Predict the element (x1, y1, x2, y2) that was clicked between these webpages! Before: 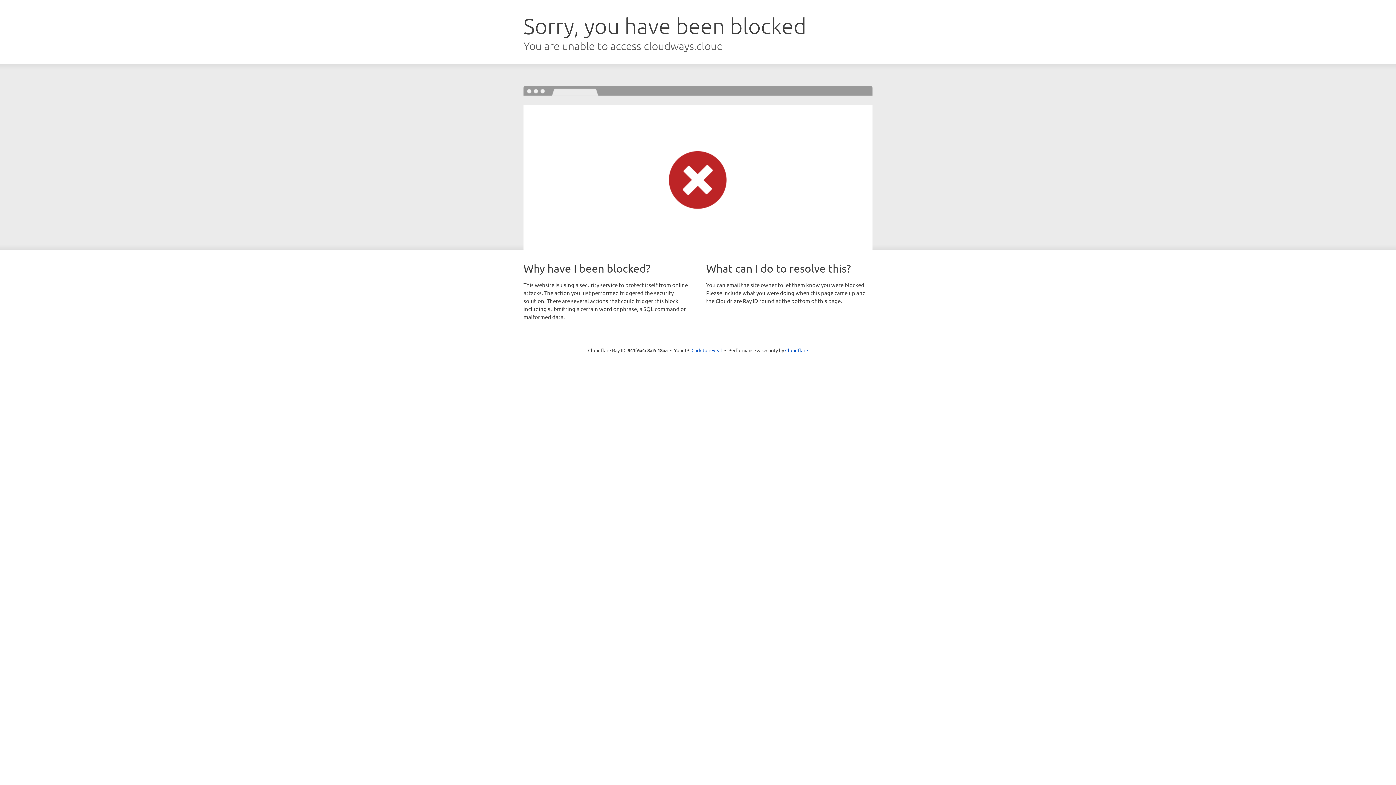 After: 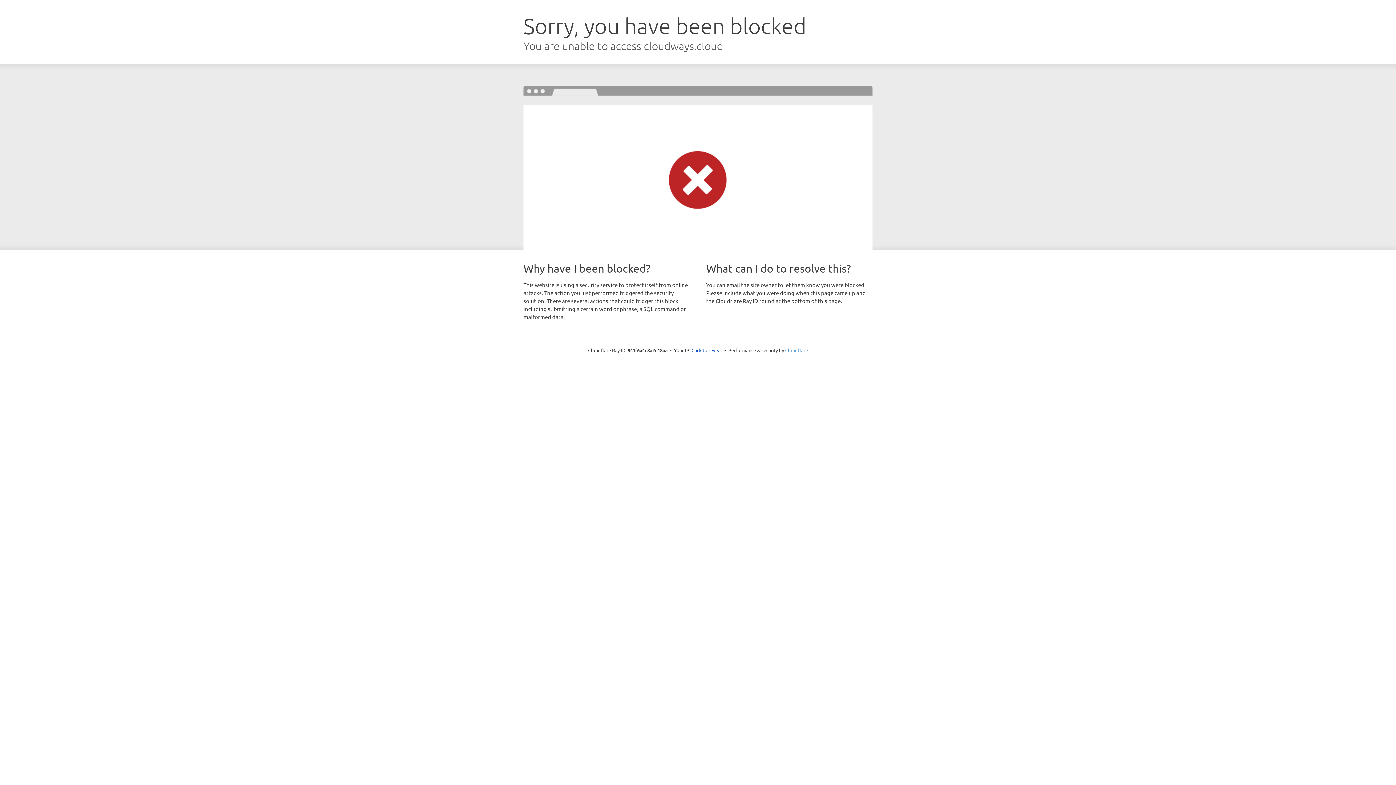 Action: bbox: (785, 347, 808, 353) label: Cloudflare